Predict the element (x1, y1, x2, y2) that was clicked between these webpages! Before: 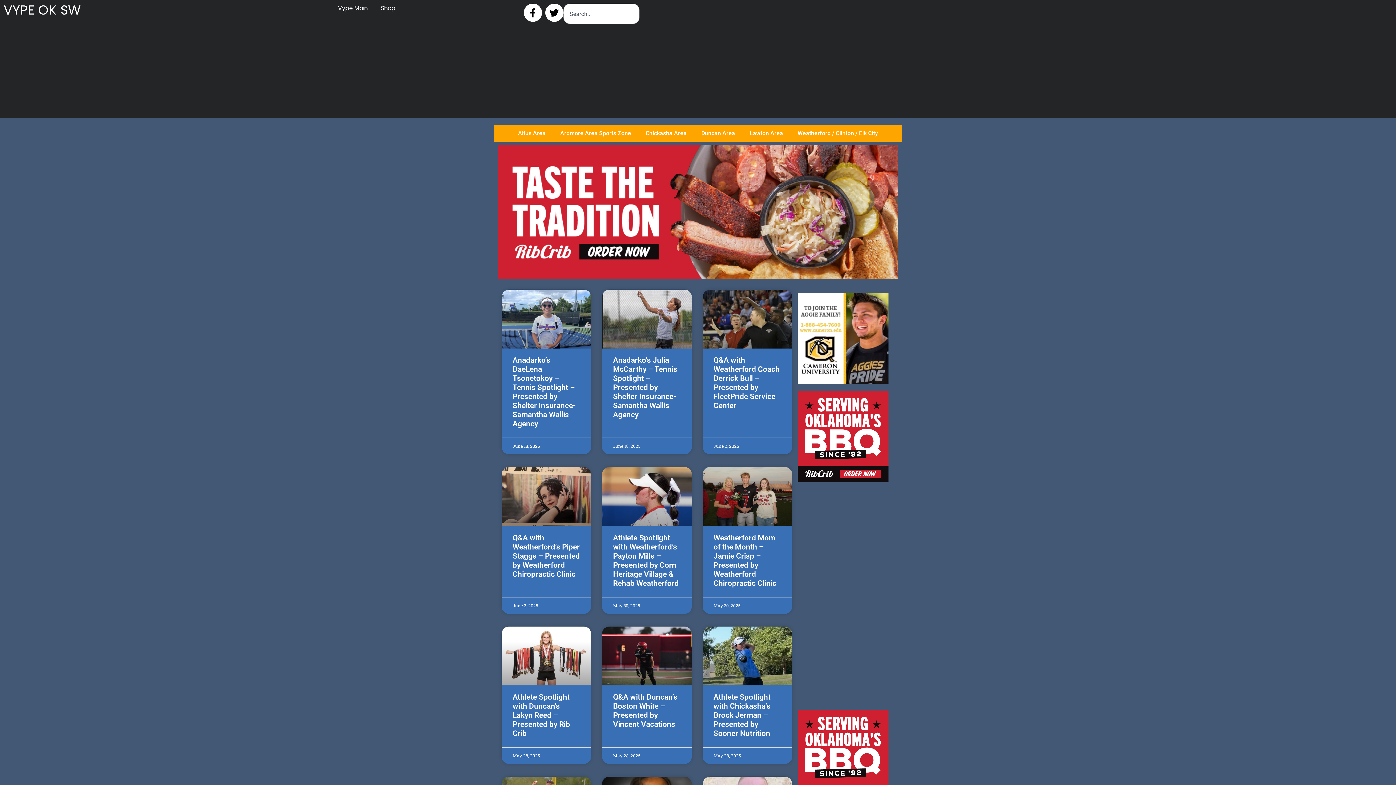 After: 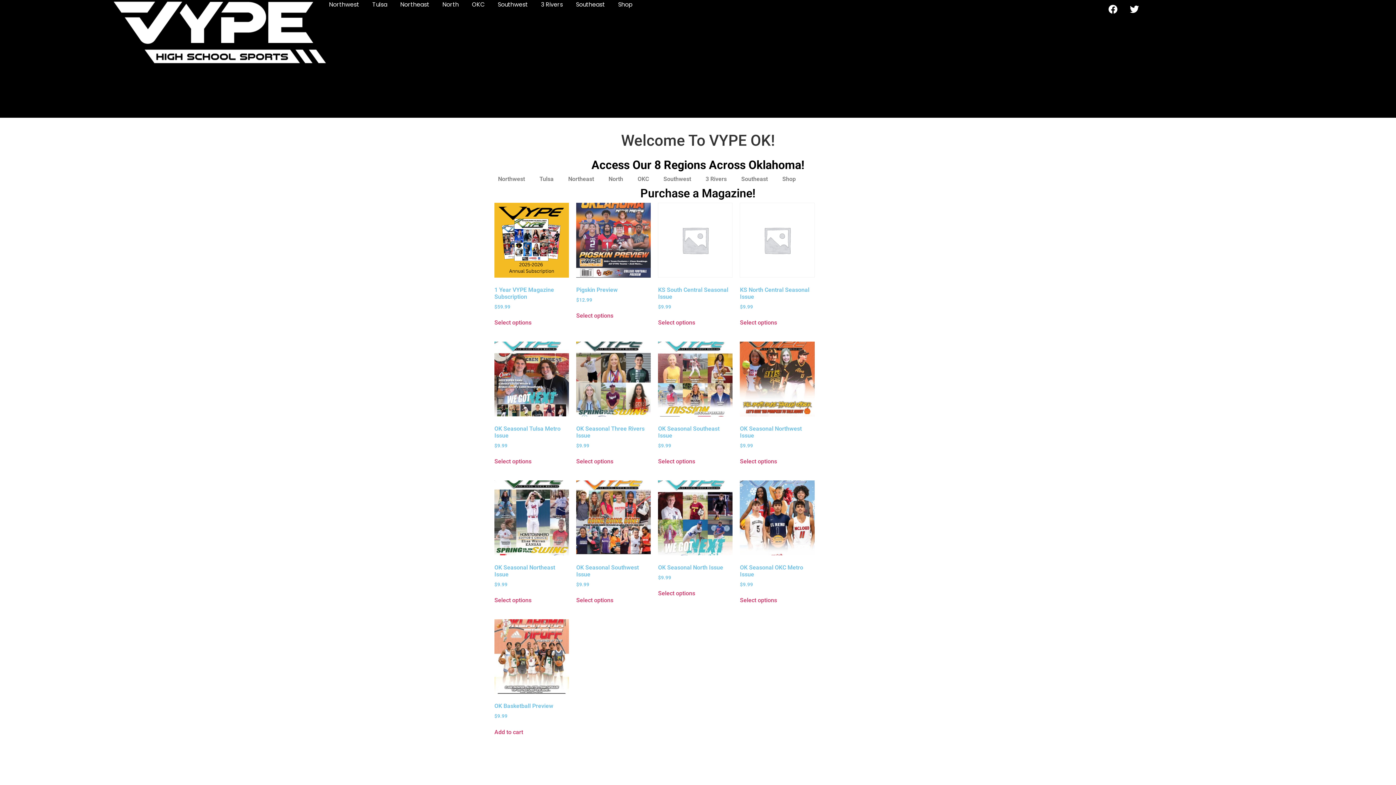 Action: label: Vype Main bbox: (337, 3, 369, 13)